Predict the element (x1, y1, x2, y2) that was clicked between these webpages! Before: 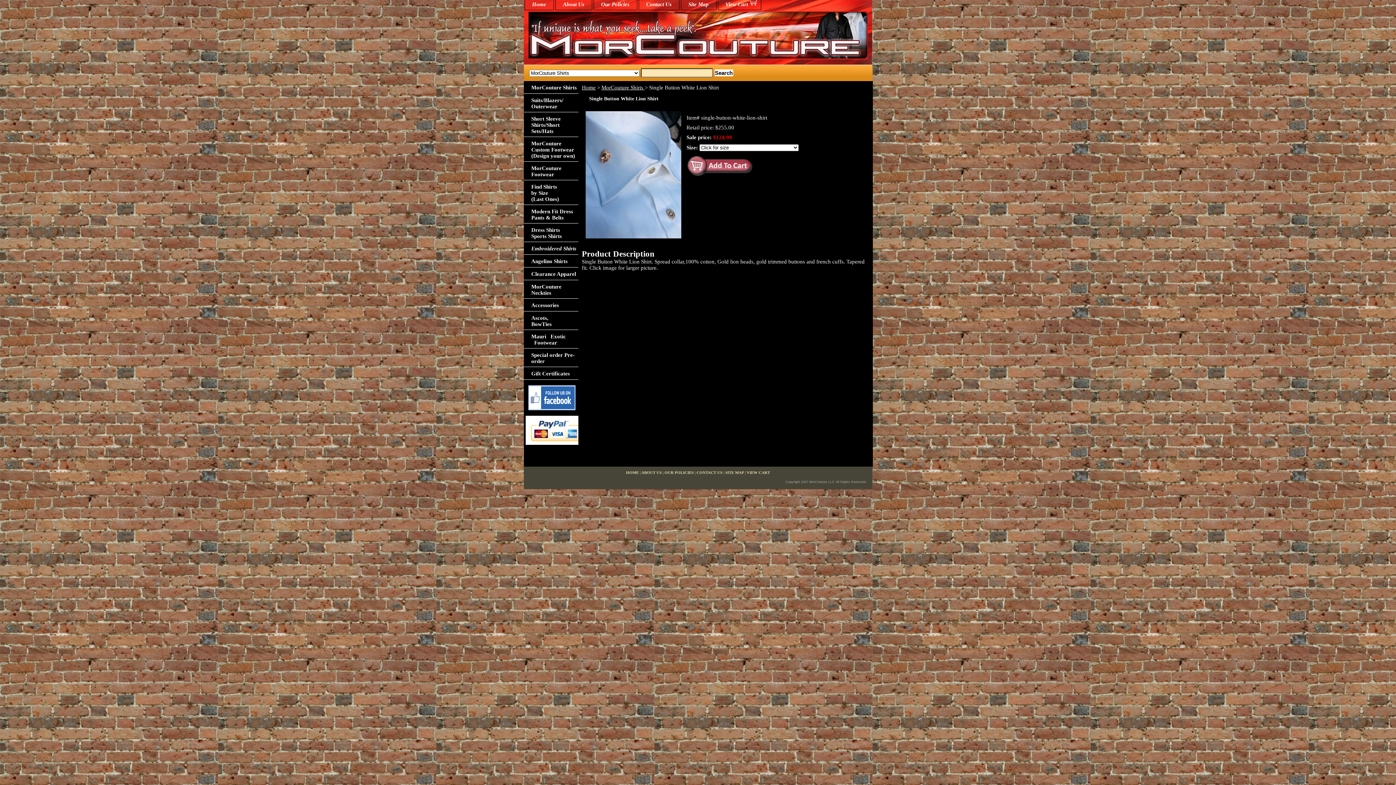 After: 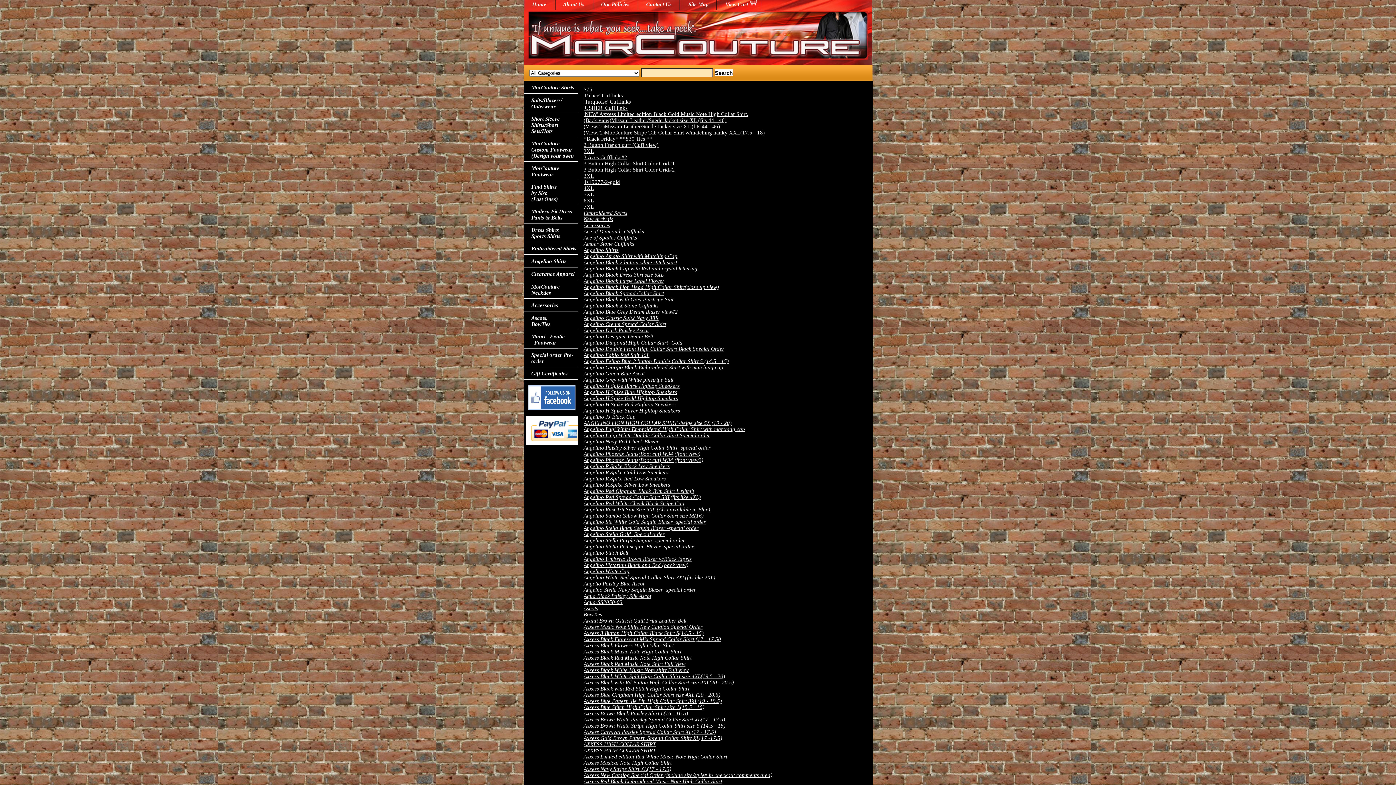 Action: bbox: (725, 470, 744, 474) label: SITE MAP